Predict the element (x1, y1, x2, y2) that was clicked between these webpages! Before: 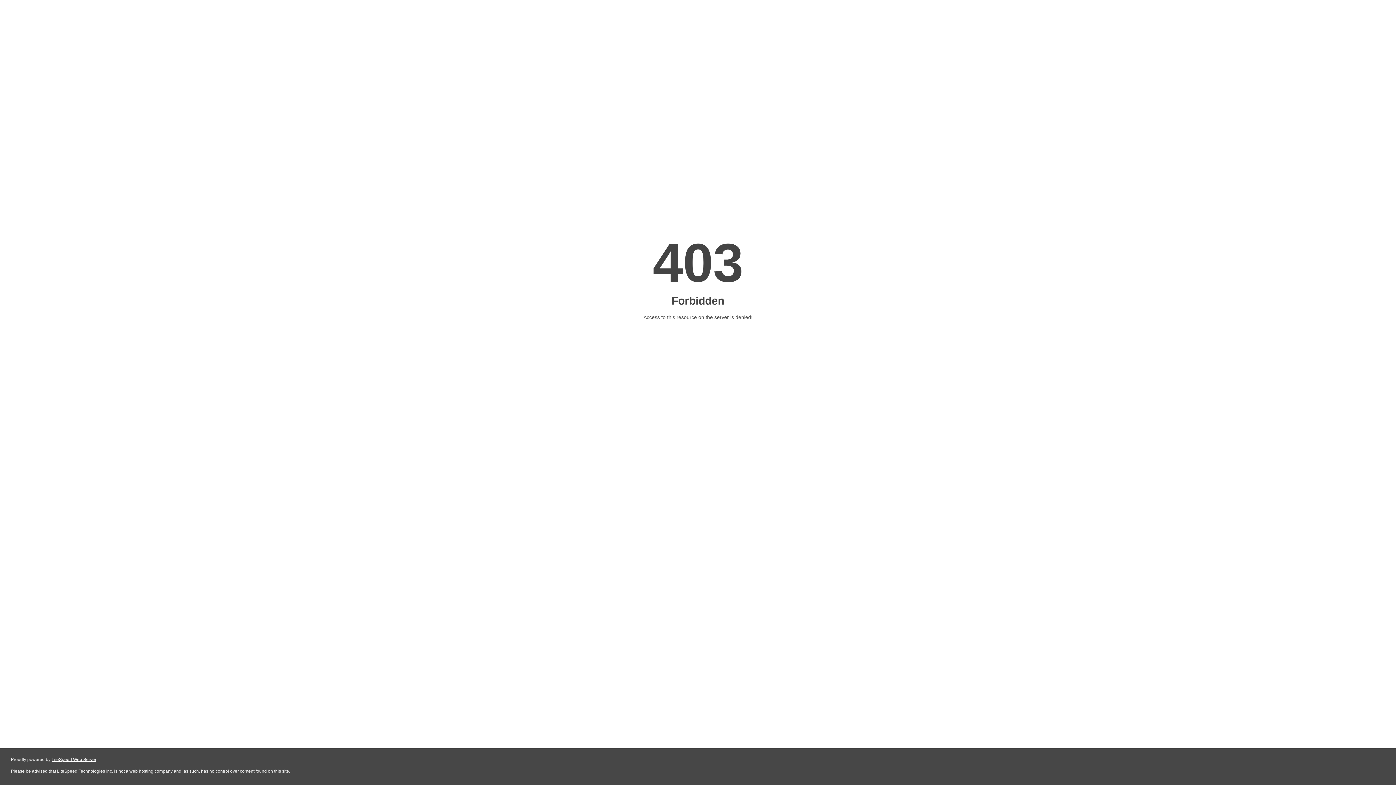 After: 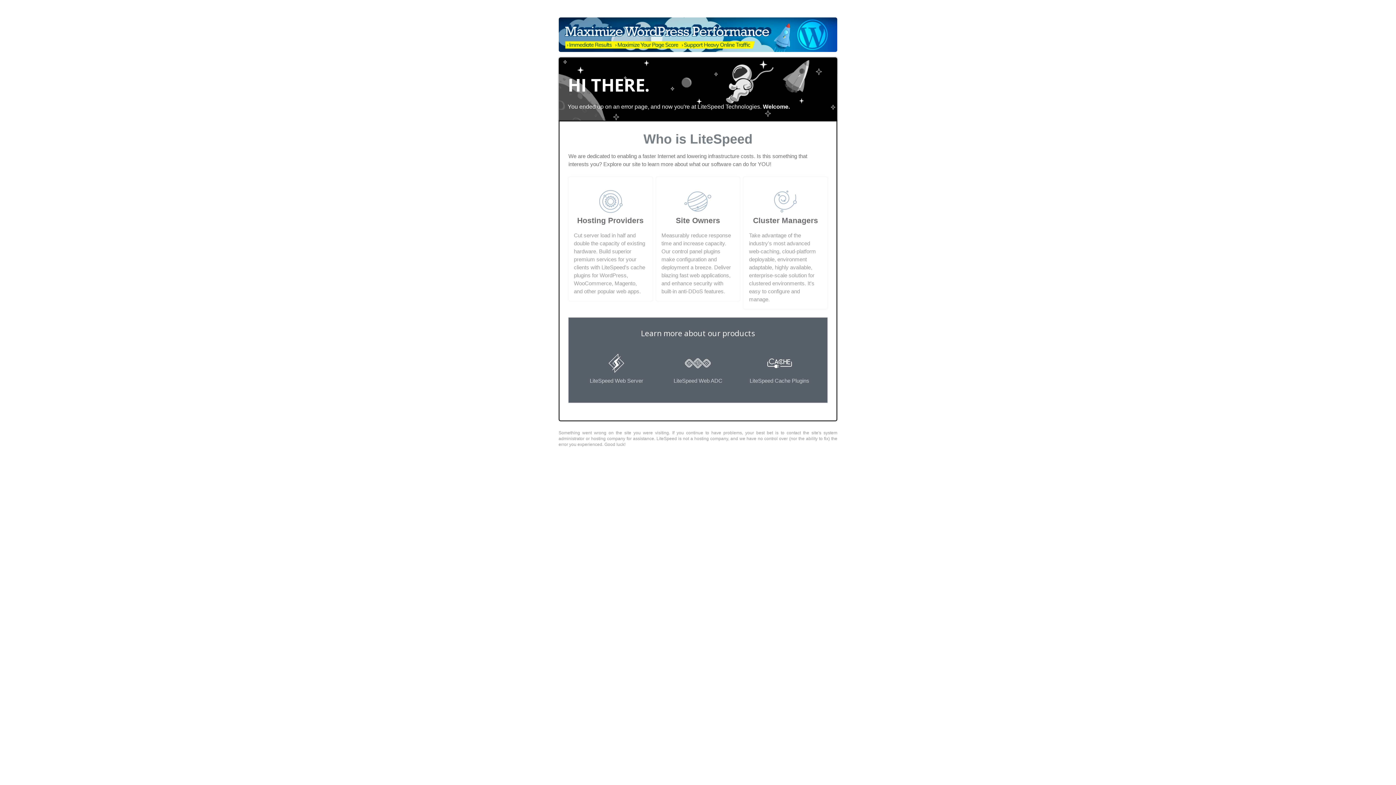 Action: bbox: (51, 757, 96, 762) label: LiteSpeed Web Server